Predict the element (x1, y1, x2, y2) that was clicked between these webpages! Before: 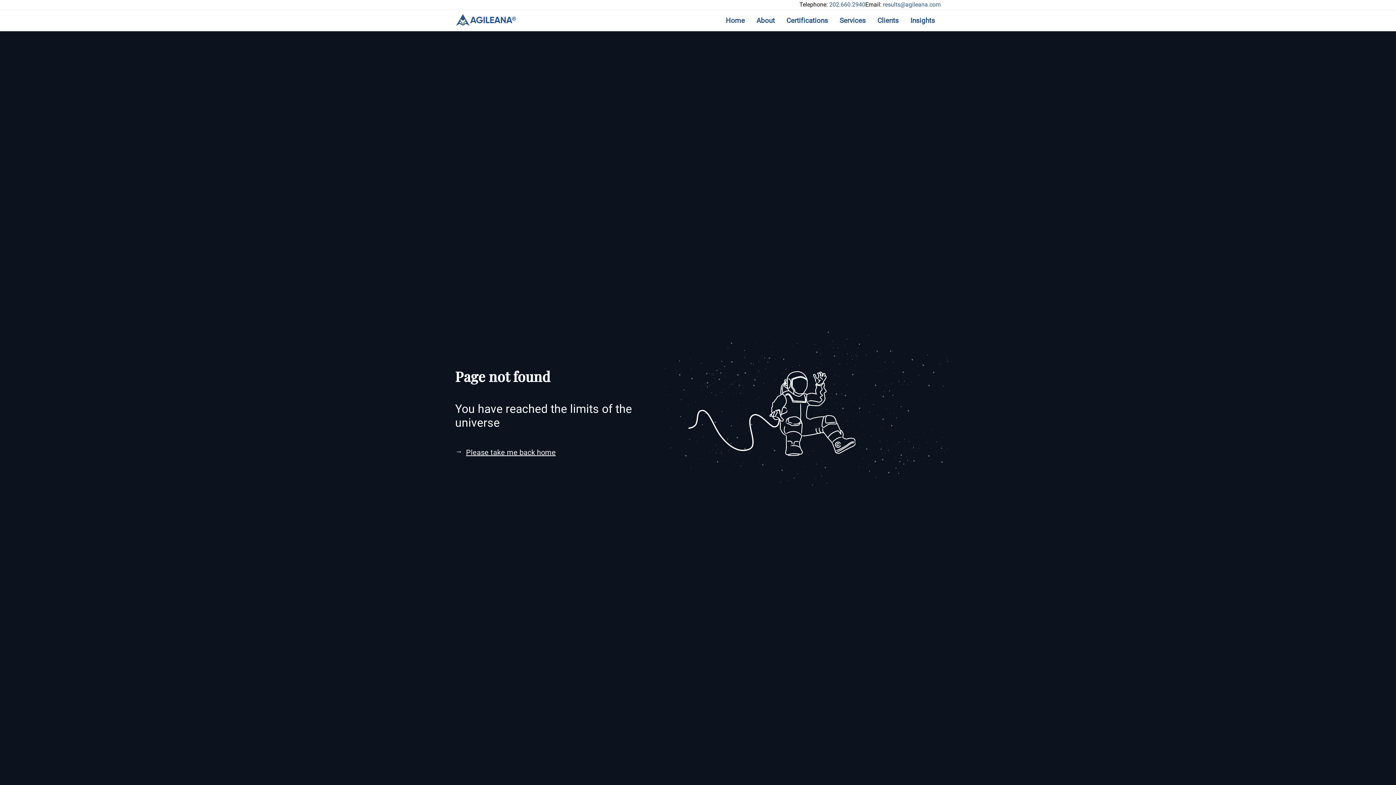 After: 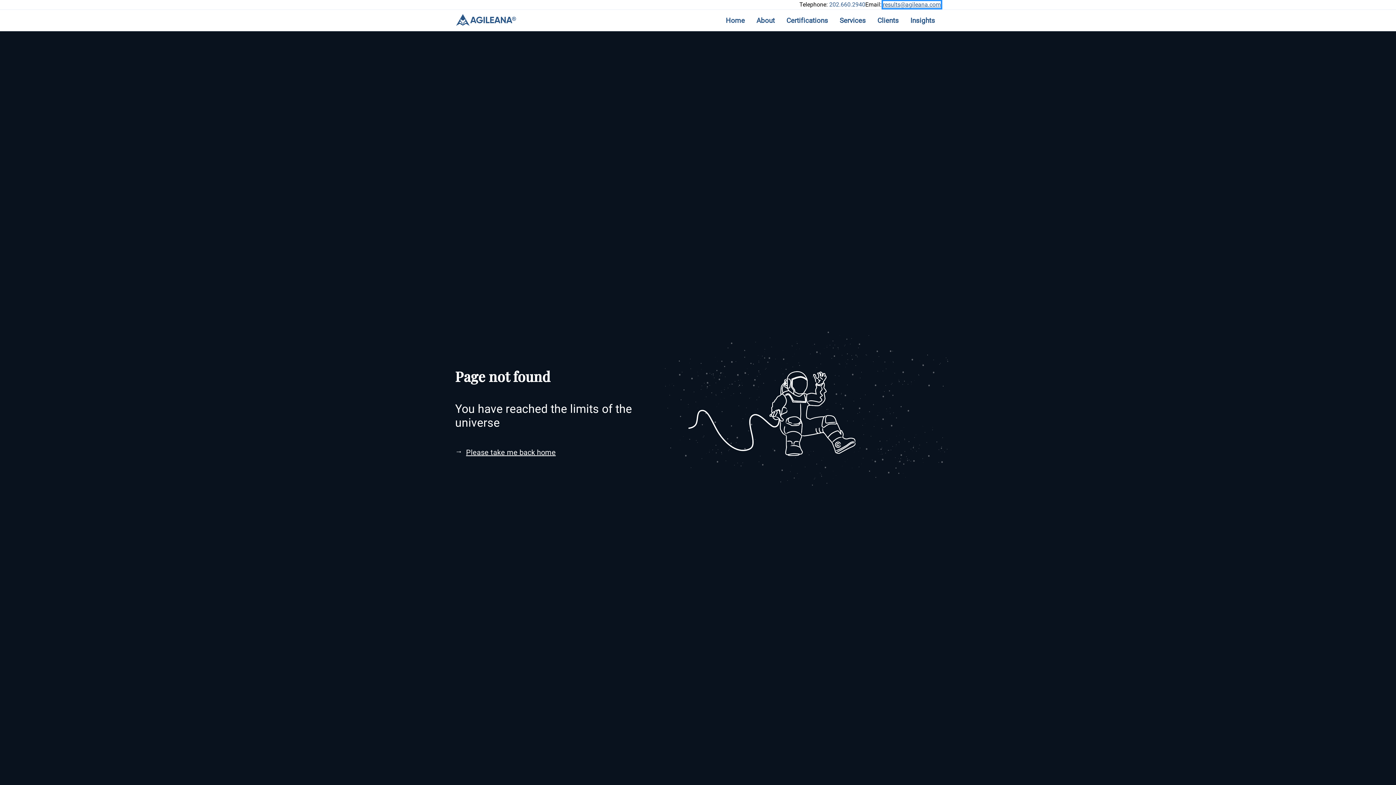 Action: label: results@agileana.com bbox: (883, 1, 941, 8)